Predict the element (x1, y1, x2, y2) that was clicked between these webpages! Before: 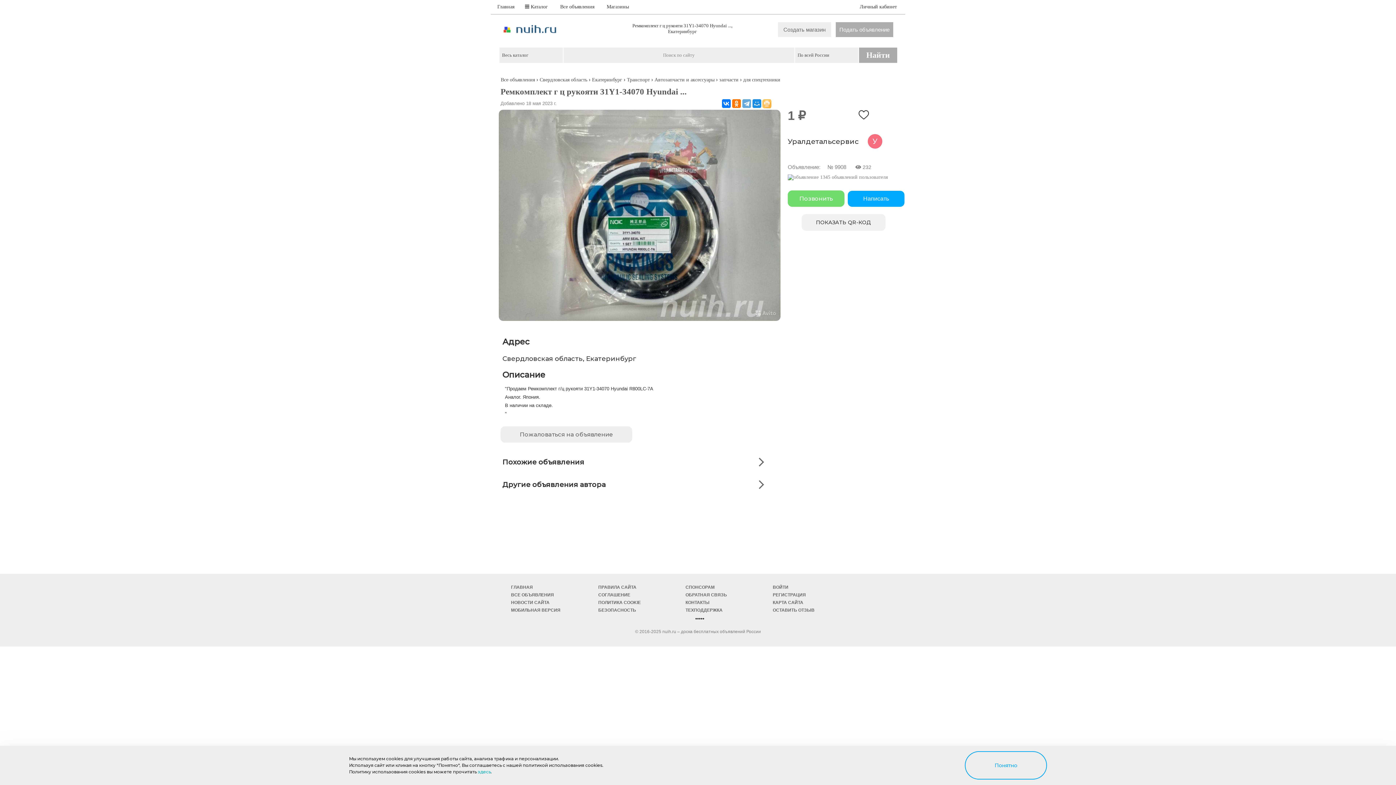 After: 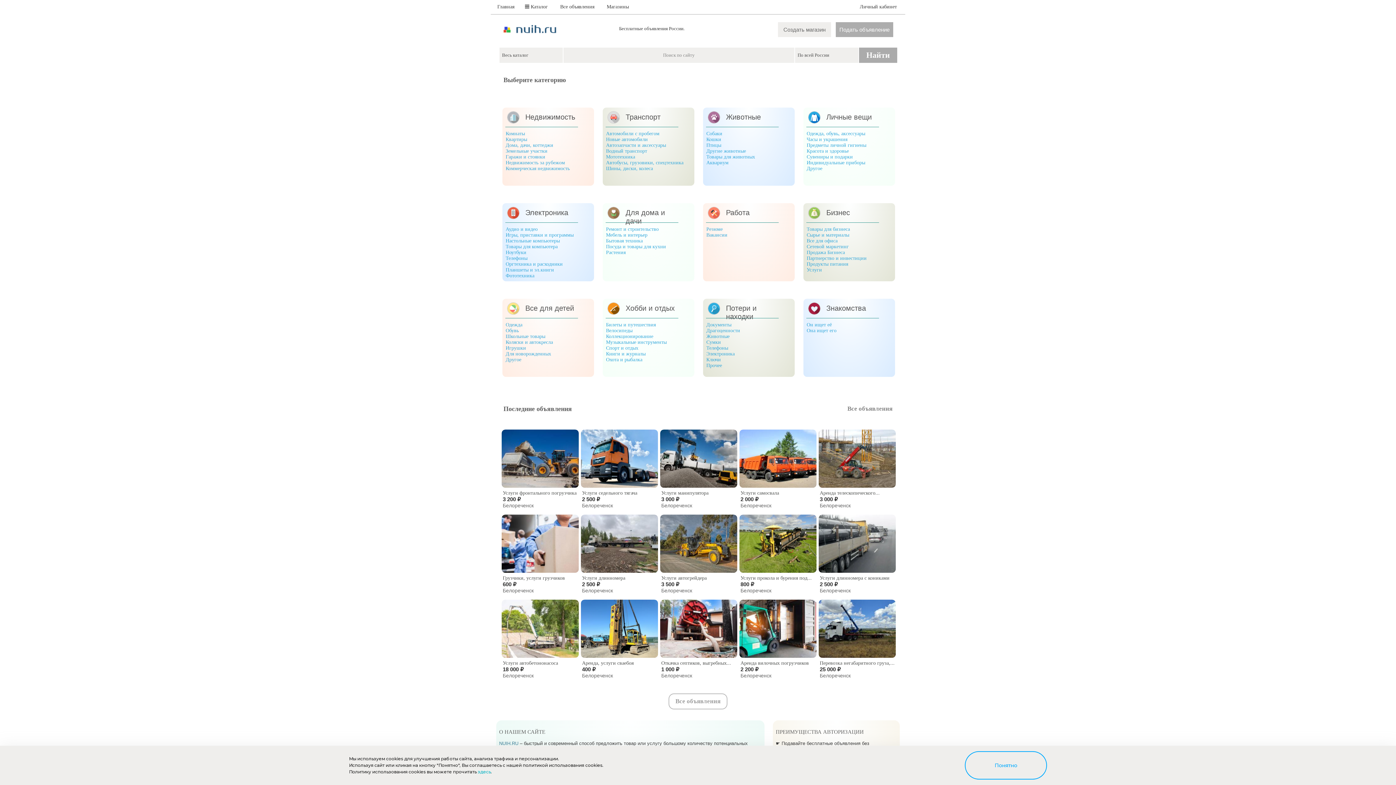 Action: bbox: (511, 585, 533, 590) label: ГЛАВНАЯ